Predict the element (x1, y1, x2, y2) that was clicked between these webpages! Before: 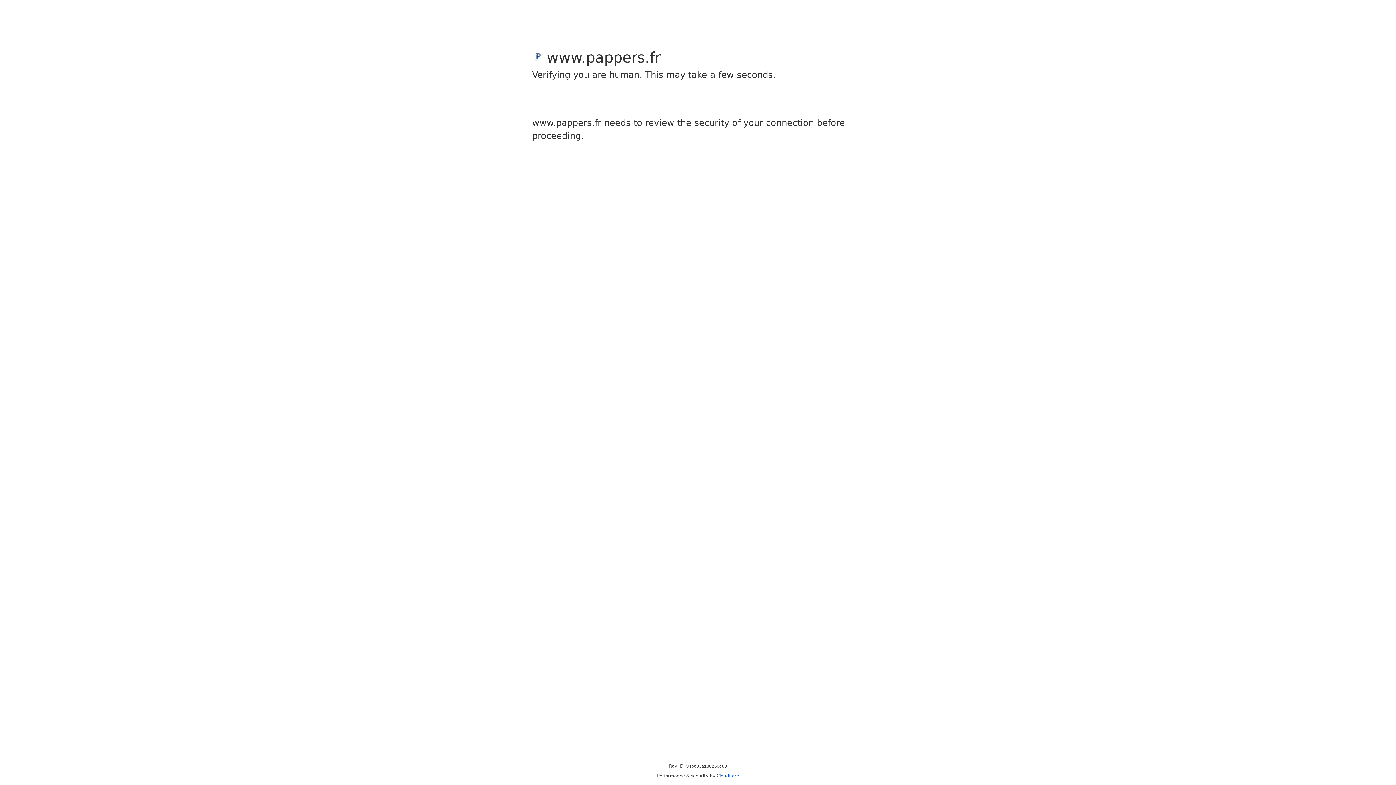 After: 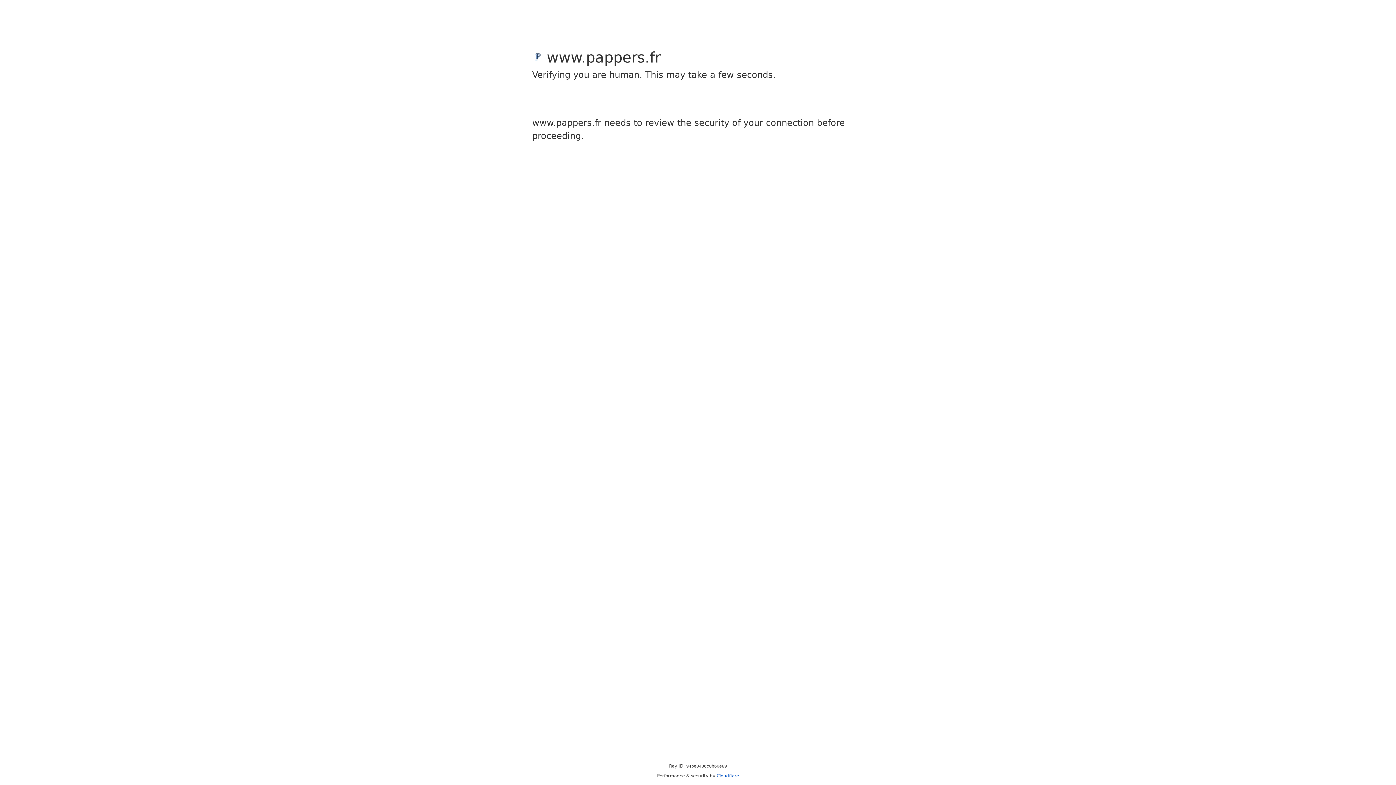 Action: label: Cloudflare bbox: (716, 773, 739, 778)